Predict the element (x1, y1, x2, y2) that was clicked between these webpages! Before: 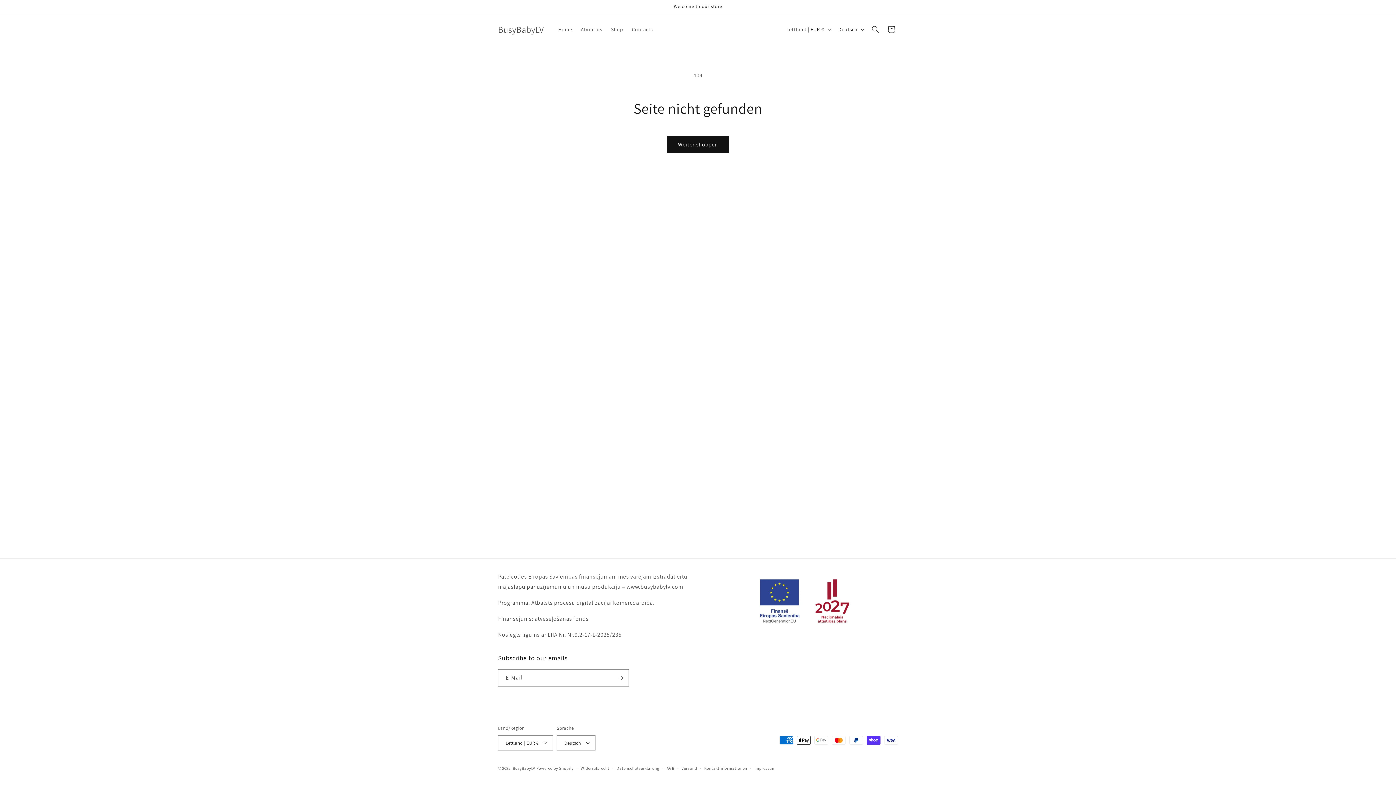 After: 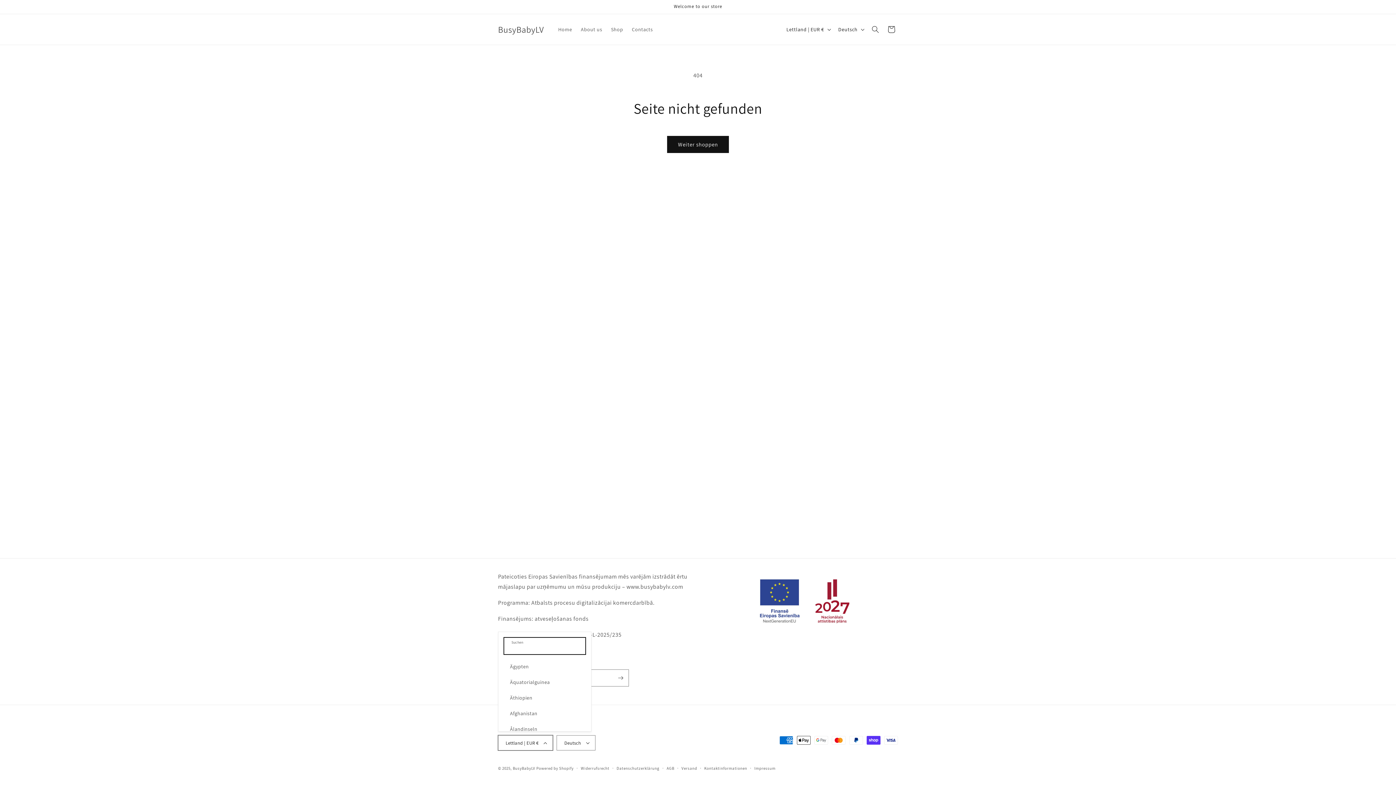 Action: label: Lettland | EUR € bbox: (498, 735, 553, 750)